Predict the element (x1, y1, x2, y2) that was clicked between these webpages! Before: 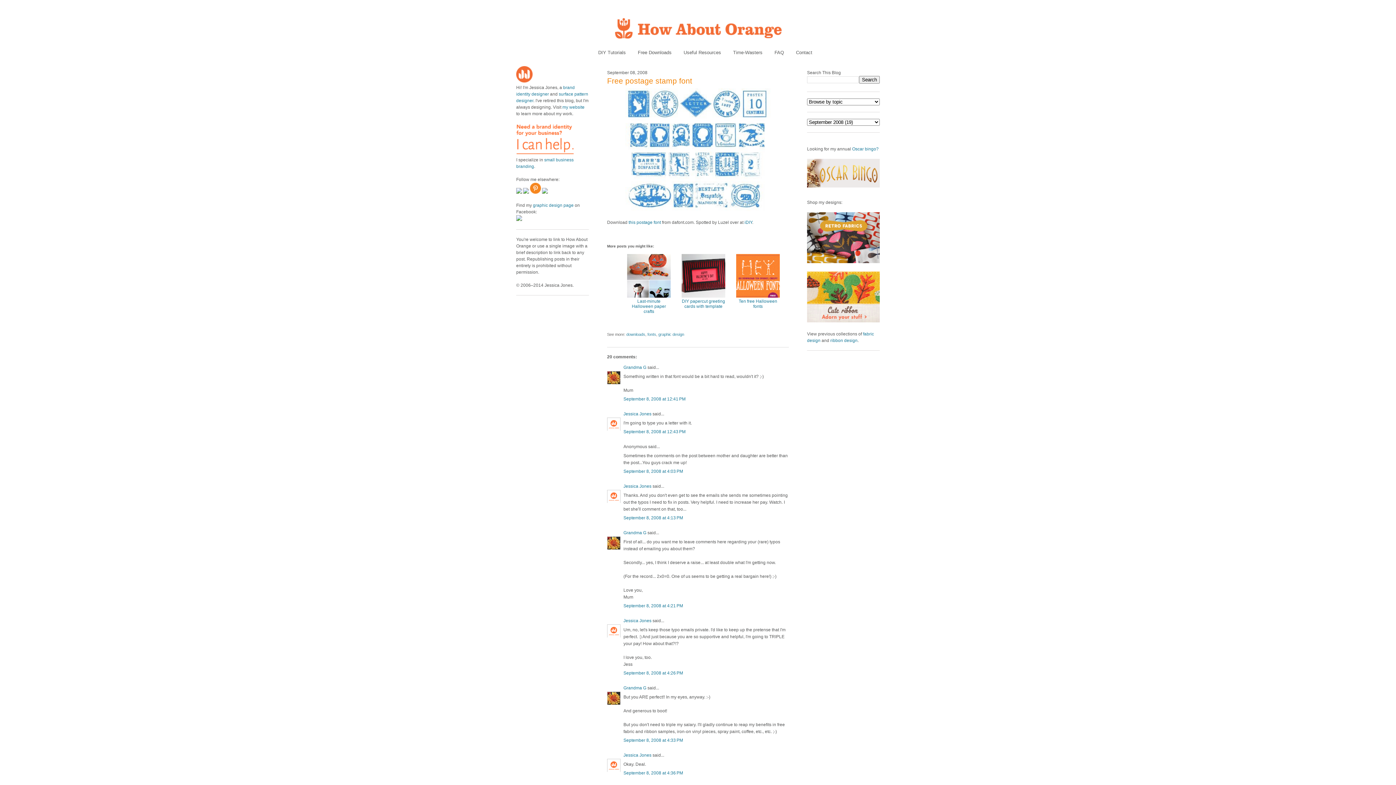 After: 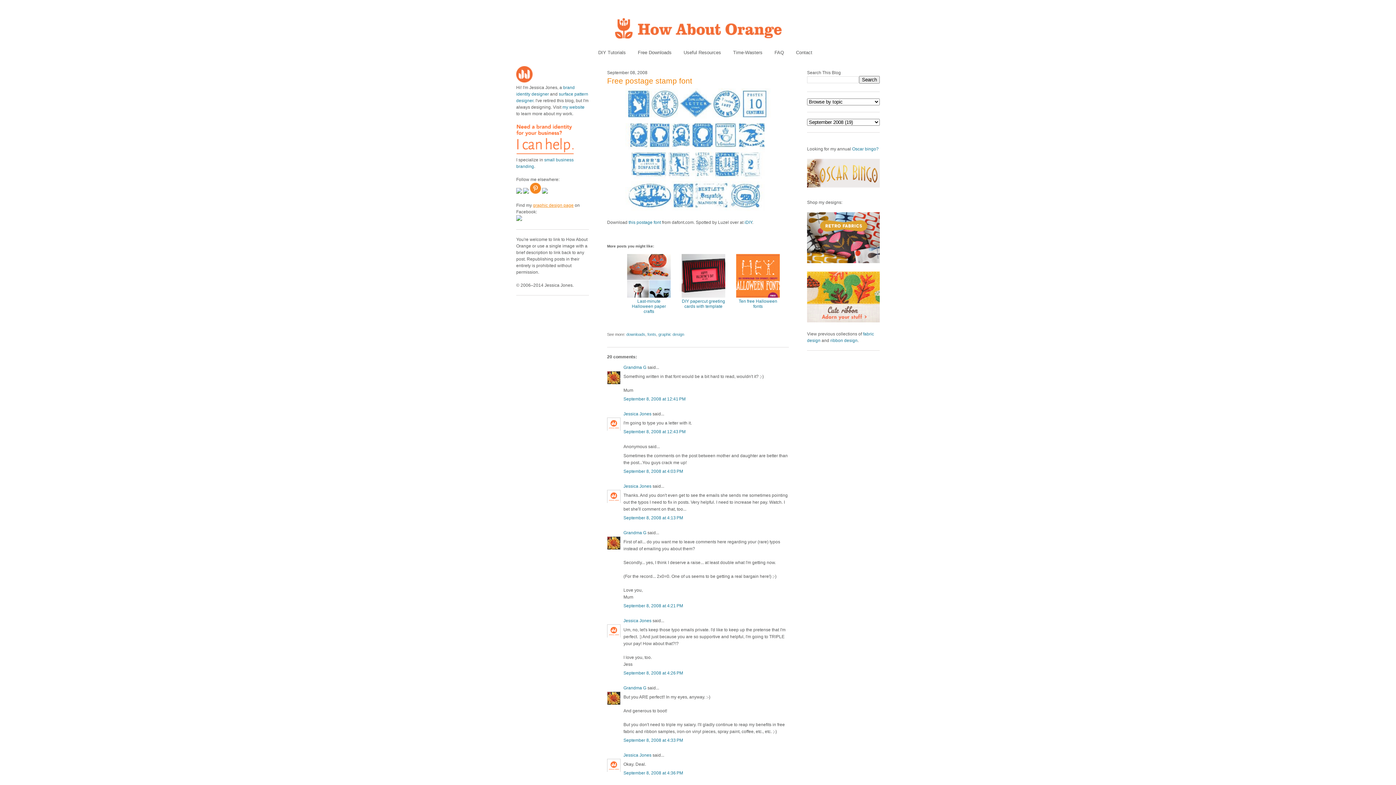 Action: bbox: (533, 202, 573, 208) label: graphic design page